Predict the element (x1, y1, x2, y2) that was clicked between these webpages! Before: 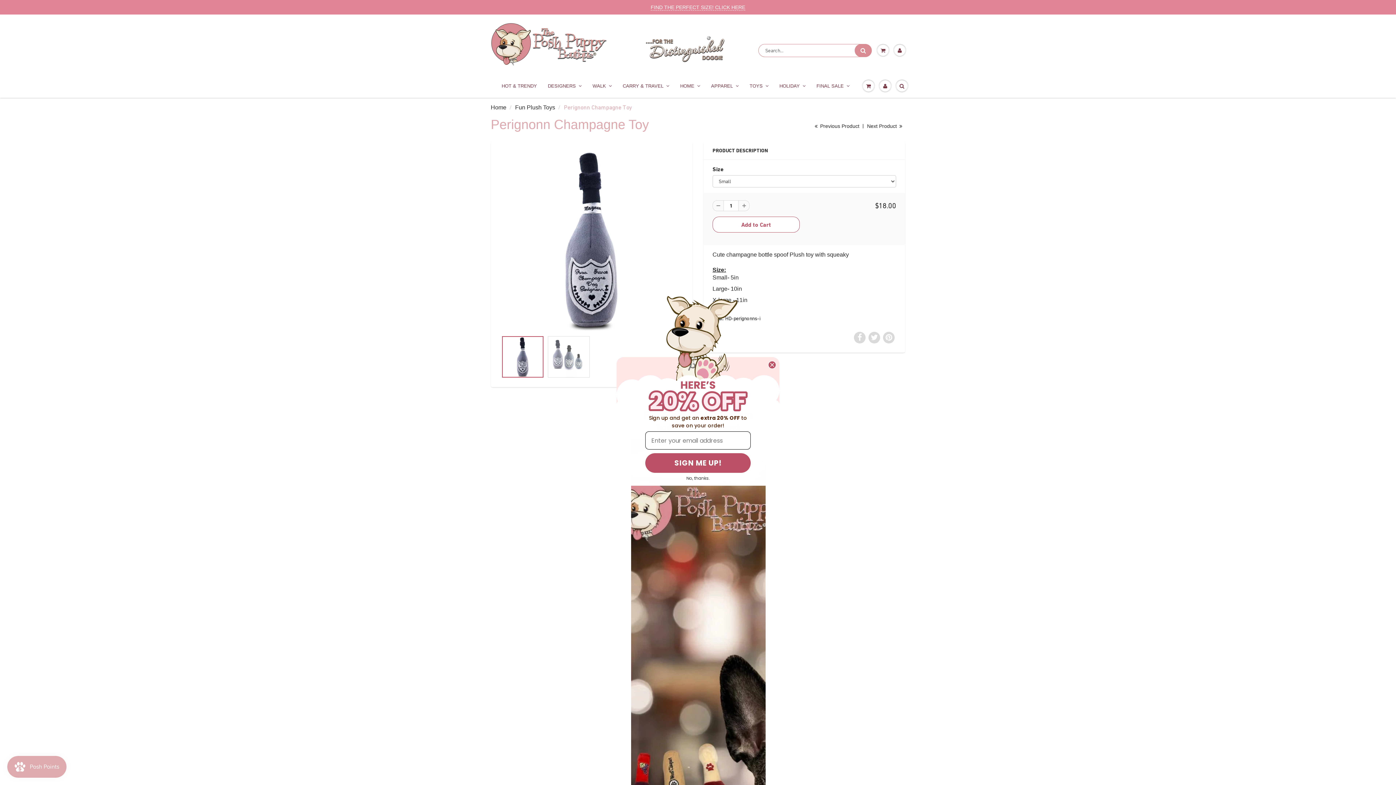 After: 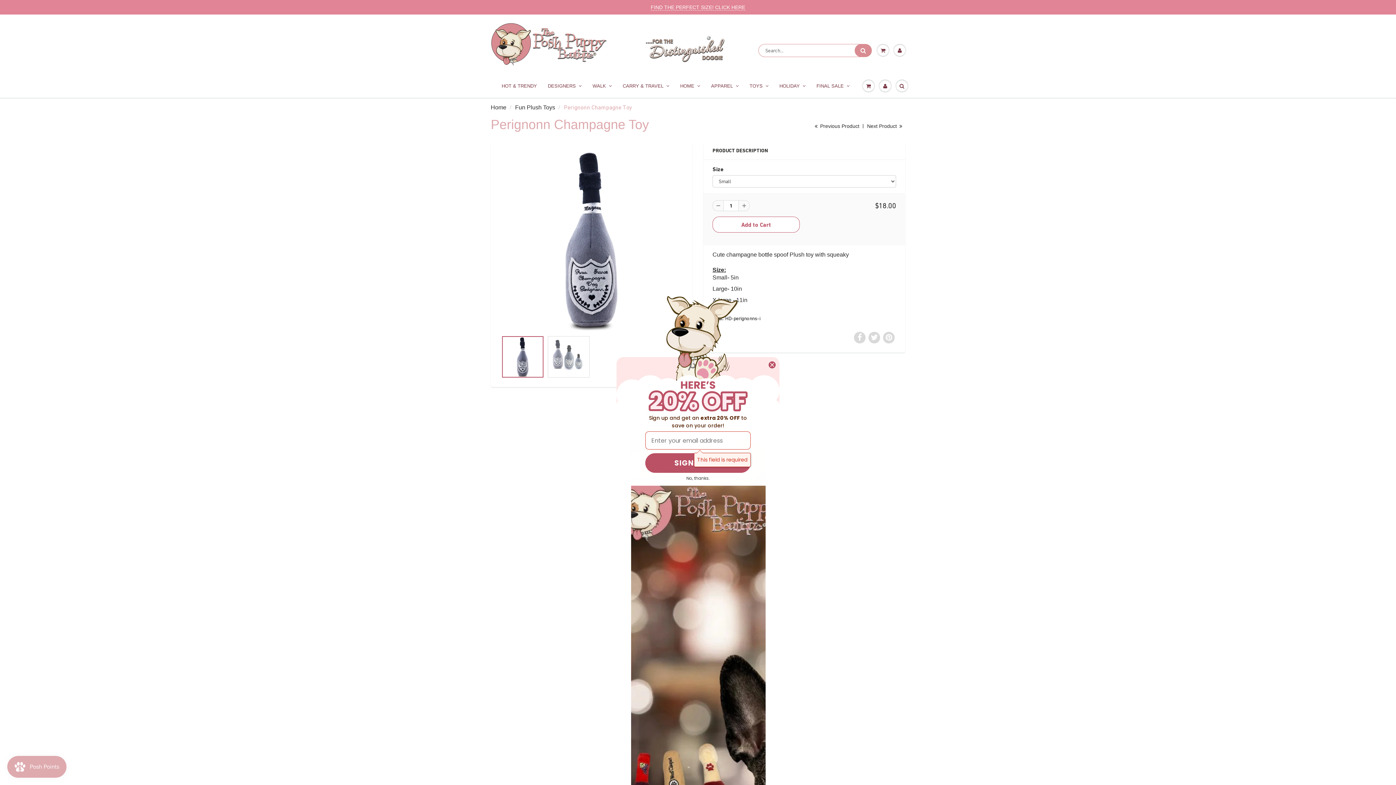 Action: bbox: (645, 453, 750, 473) label: SIGN ME UP!